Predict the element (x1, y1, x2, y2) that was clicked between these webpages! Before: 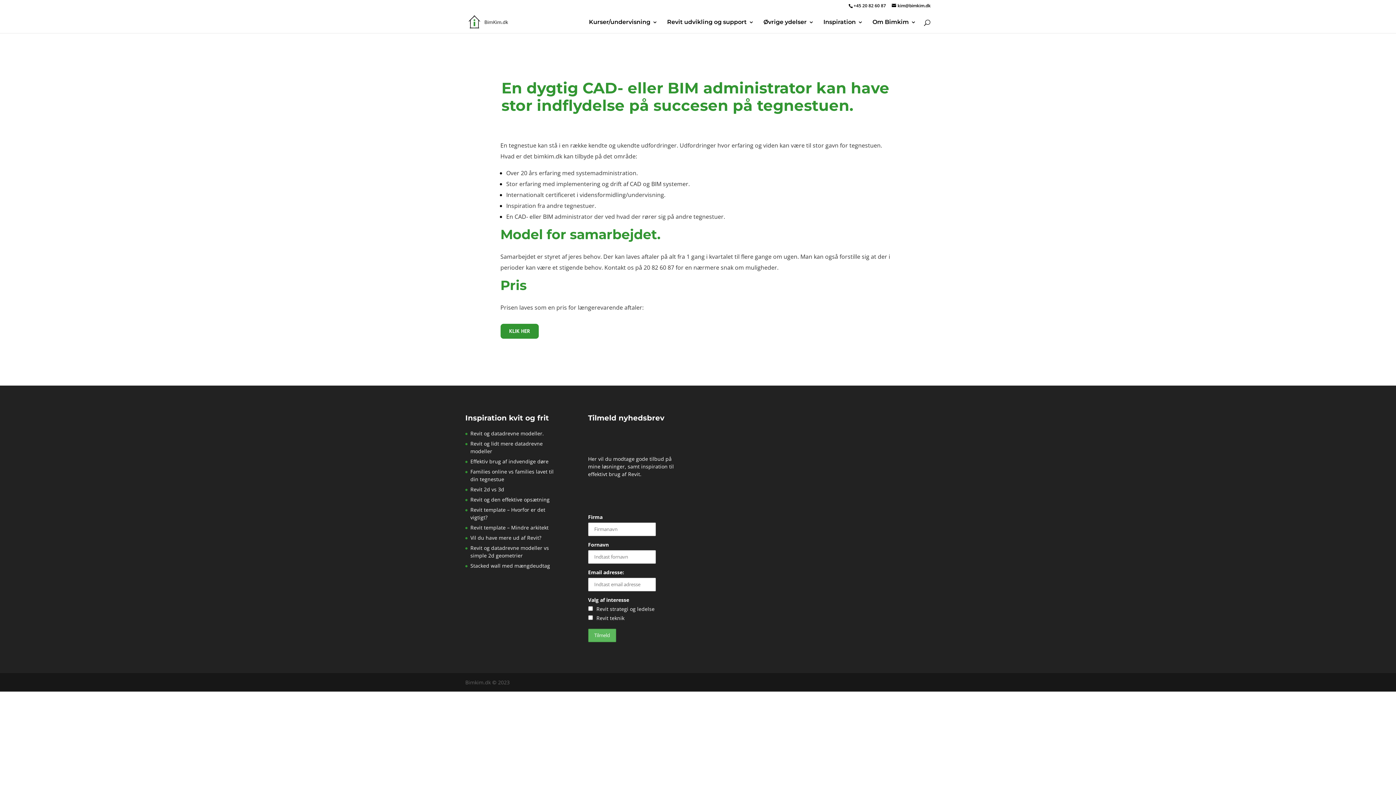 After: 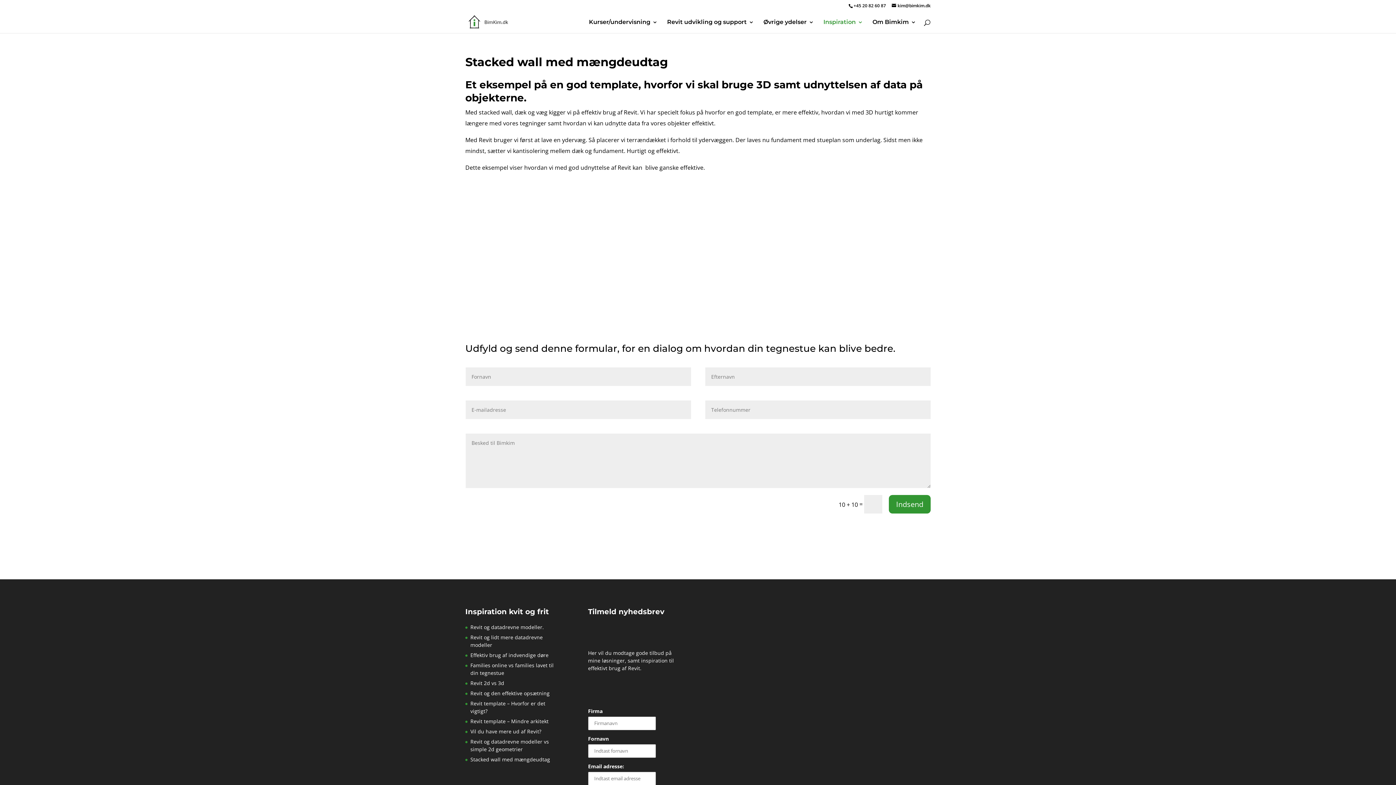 Action: bbox: (470, 562, 550, 569) label: Stacked wall med mængdeudtag